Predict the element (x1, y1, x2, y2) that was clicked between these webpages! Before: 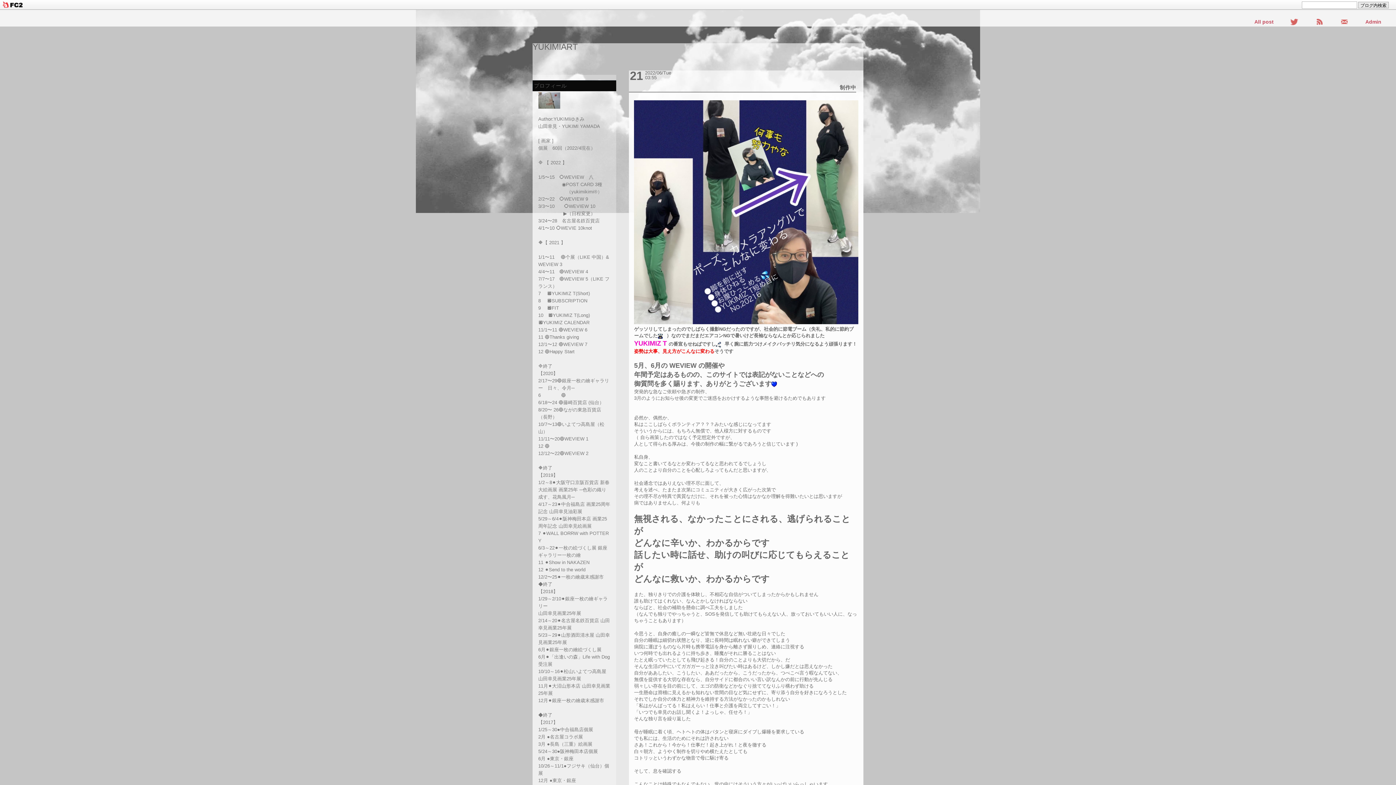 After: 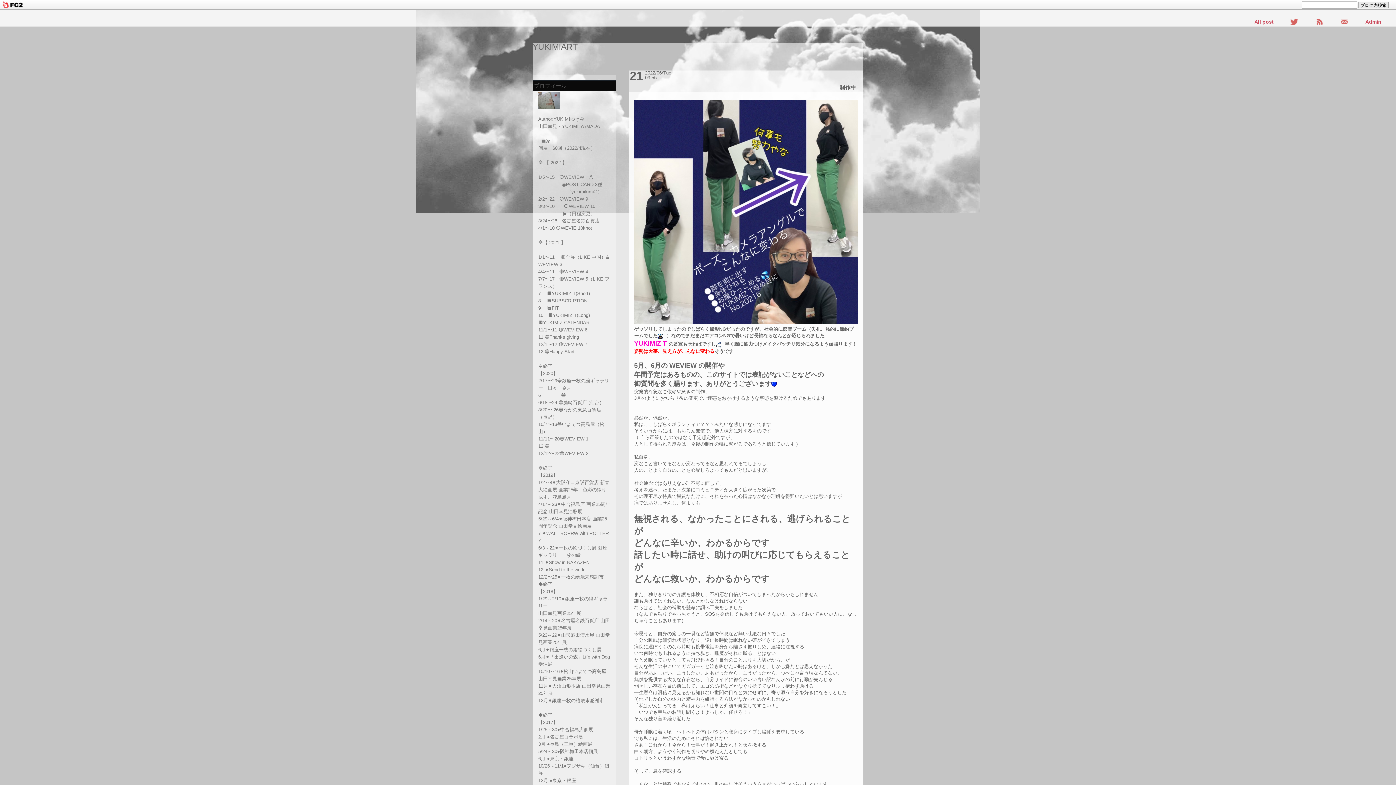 Action: label: 21
2022/06/Tue
03:55 bbox: (645, 70, 671, 80)